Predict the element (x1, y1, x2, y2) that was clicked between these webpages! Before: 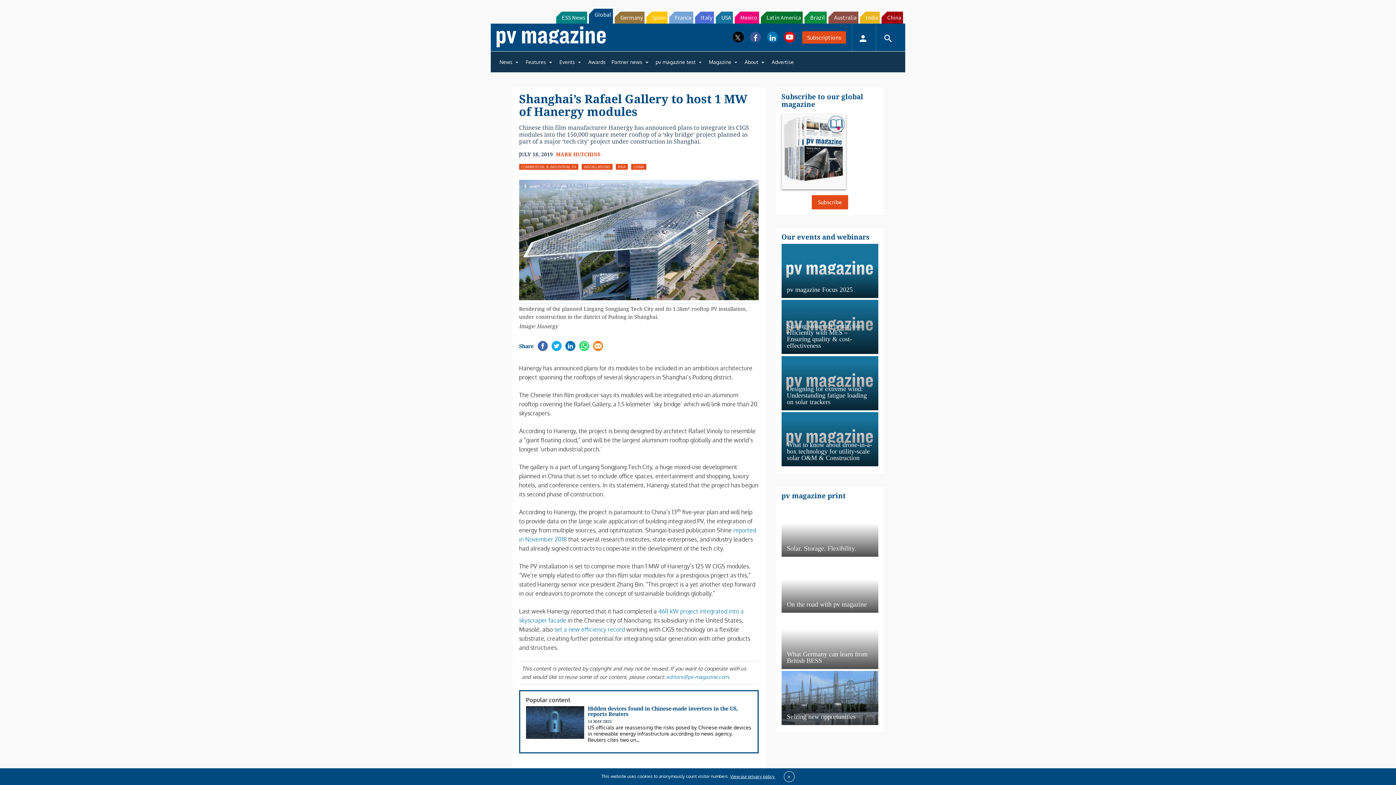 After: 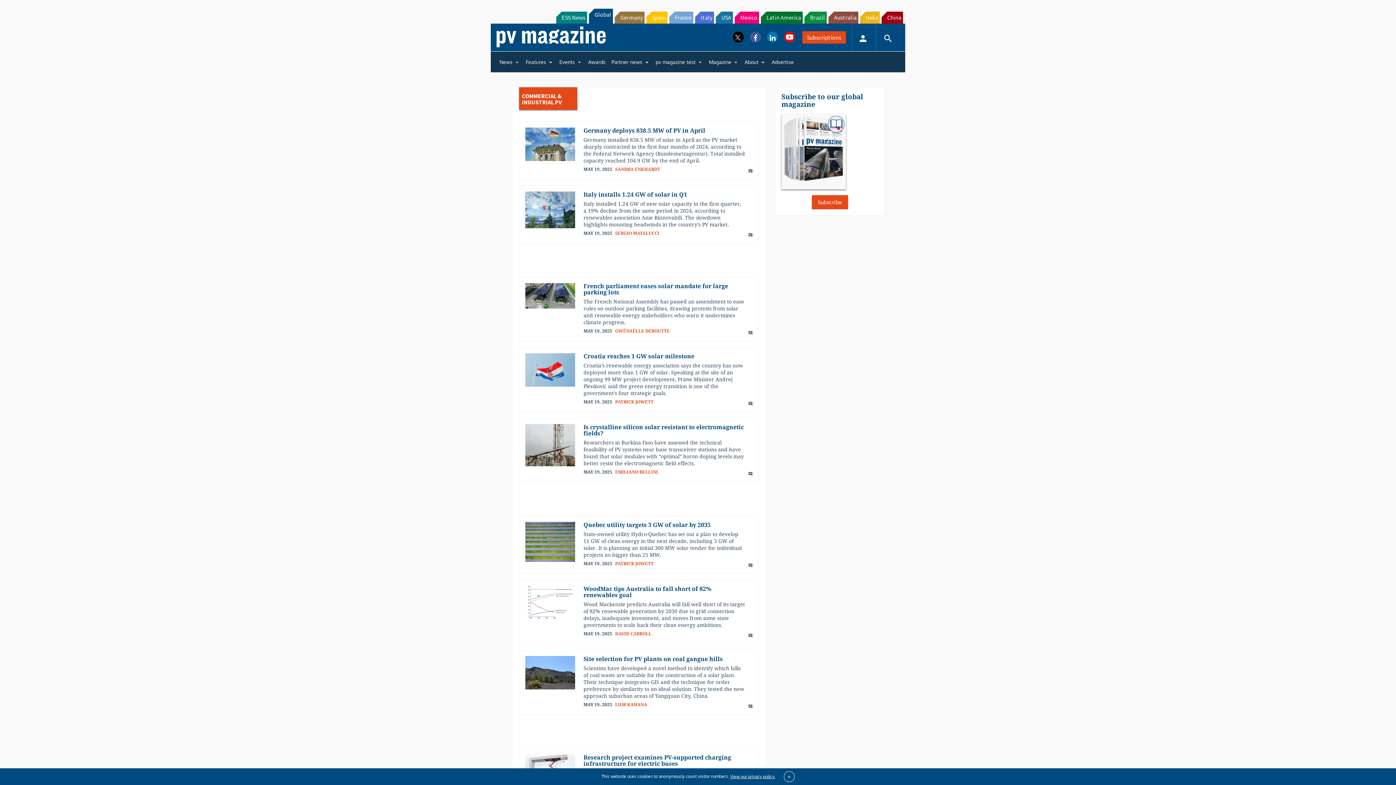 Action: label: COMMERCIAL & INDUSTRIAL PV bbox: (519, 164, 578, 169)